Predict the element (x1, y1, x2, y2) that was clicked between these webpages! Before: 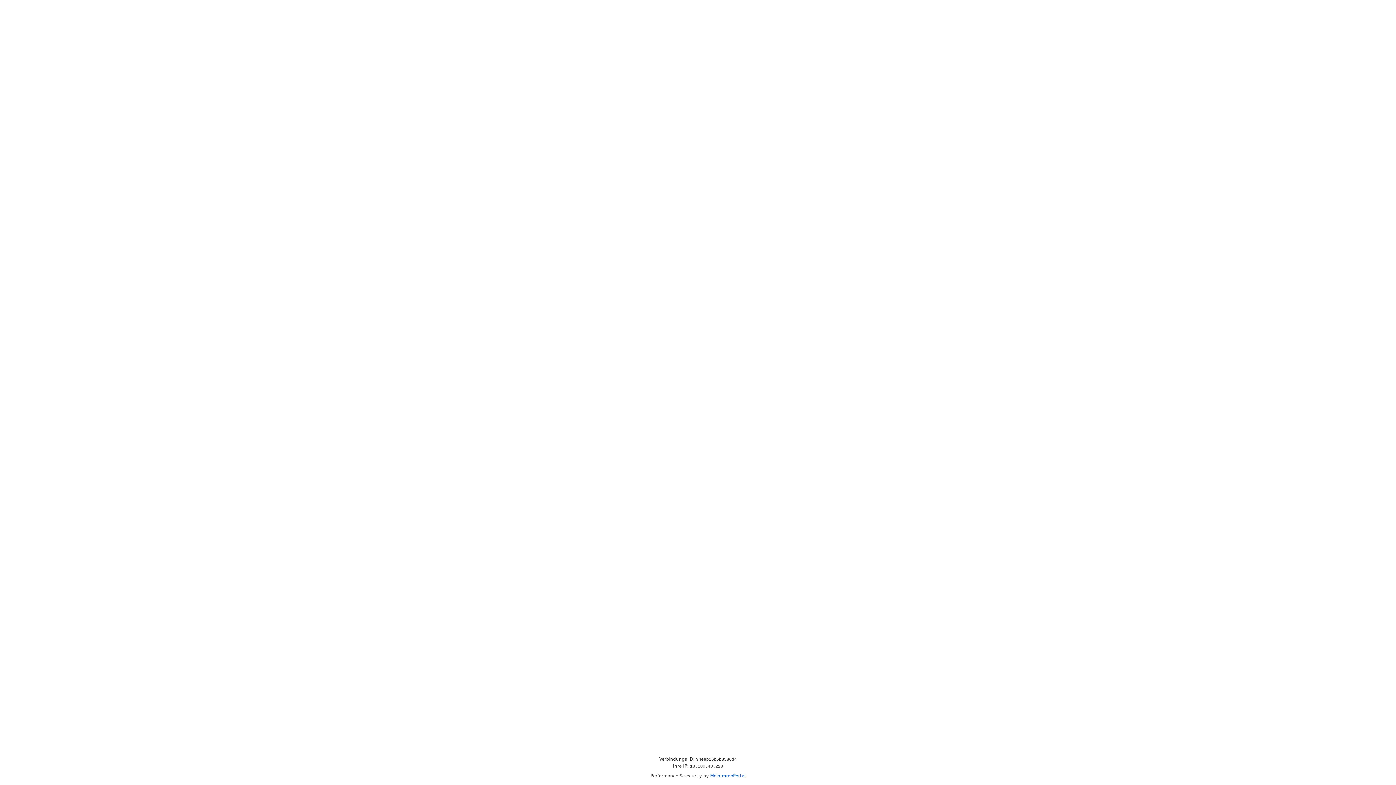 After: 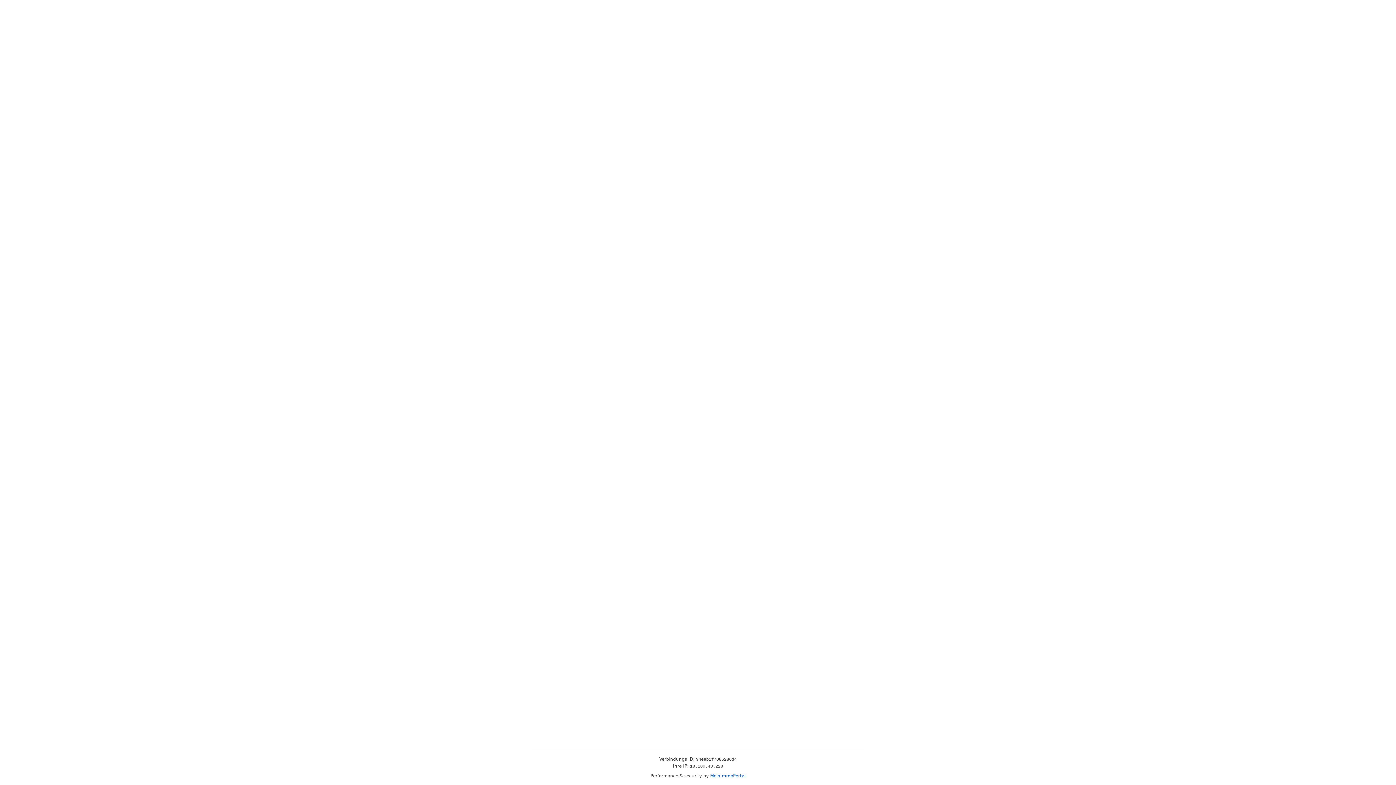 Action: label: MeinImmoPortal bbox: (710, 773, 745, 778)